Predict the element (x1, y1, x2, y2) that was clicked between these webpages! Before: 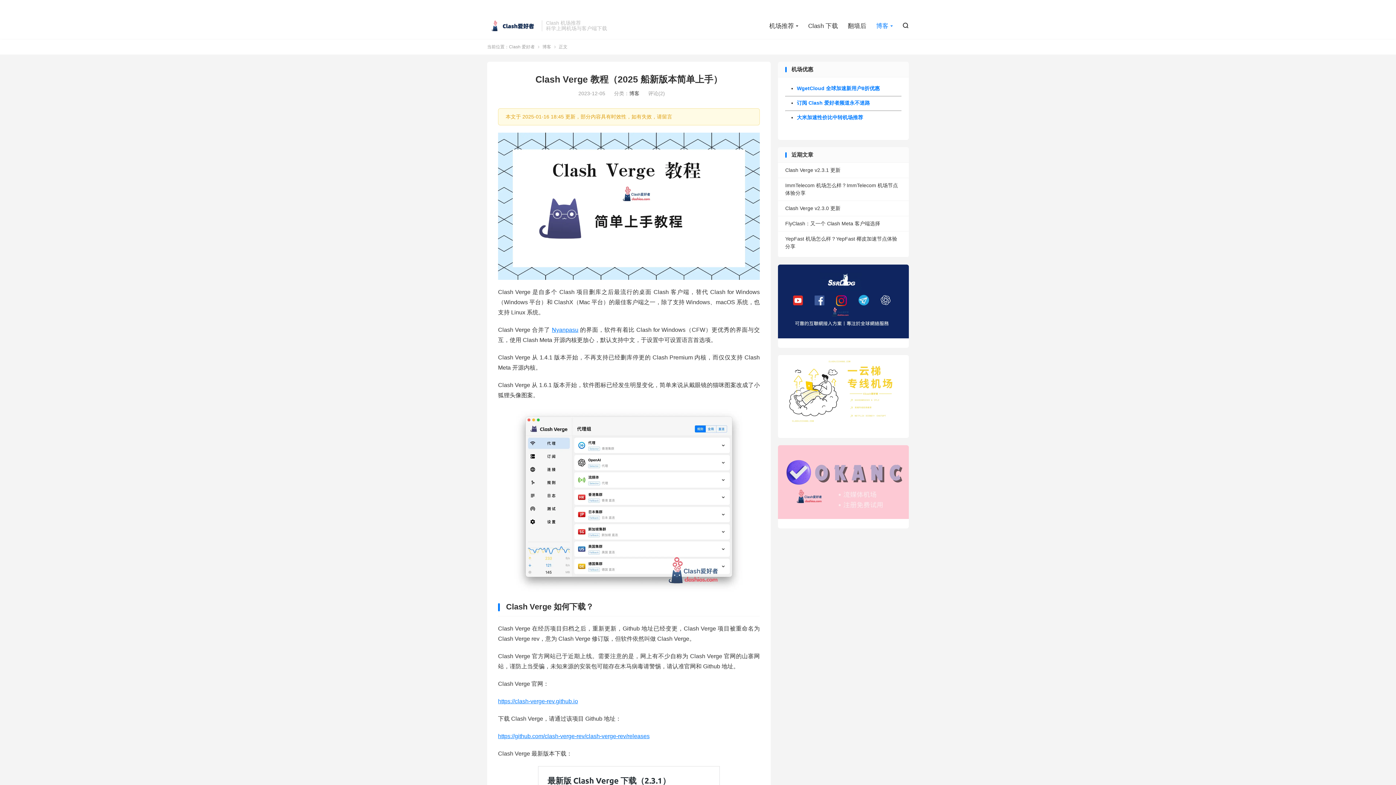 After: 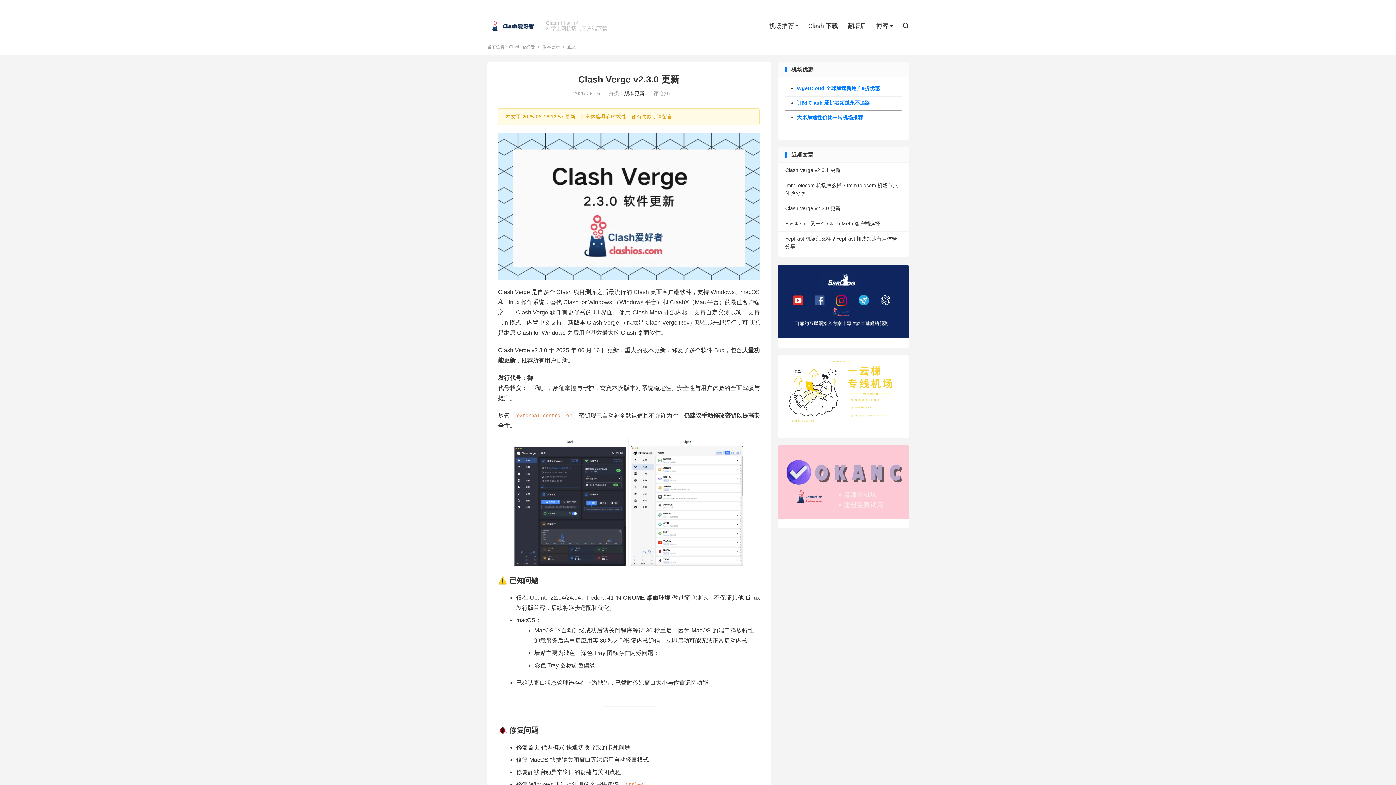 Action: bbox: (785, 205, 840, 211) label: Clash Verge v2.3.0 更新